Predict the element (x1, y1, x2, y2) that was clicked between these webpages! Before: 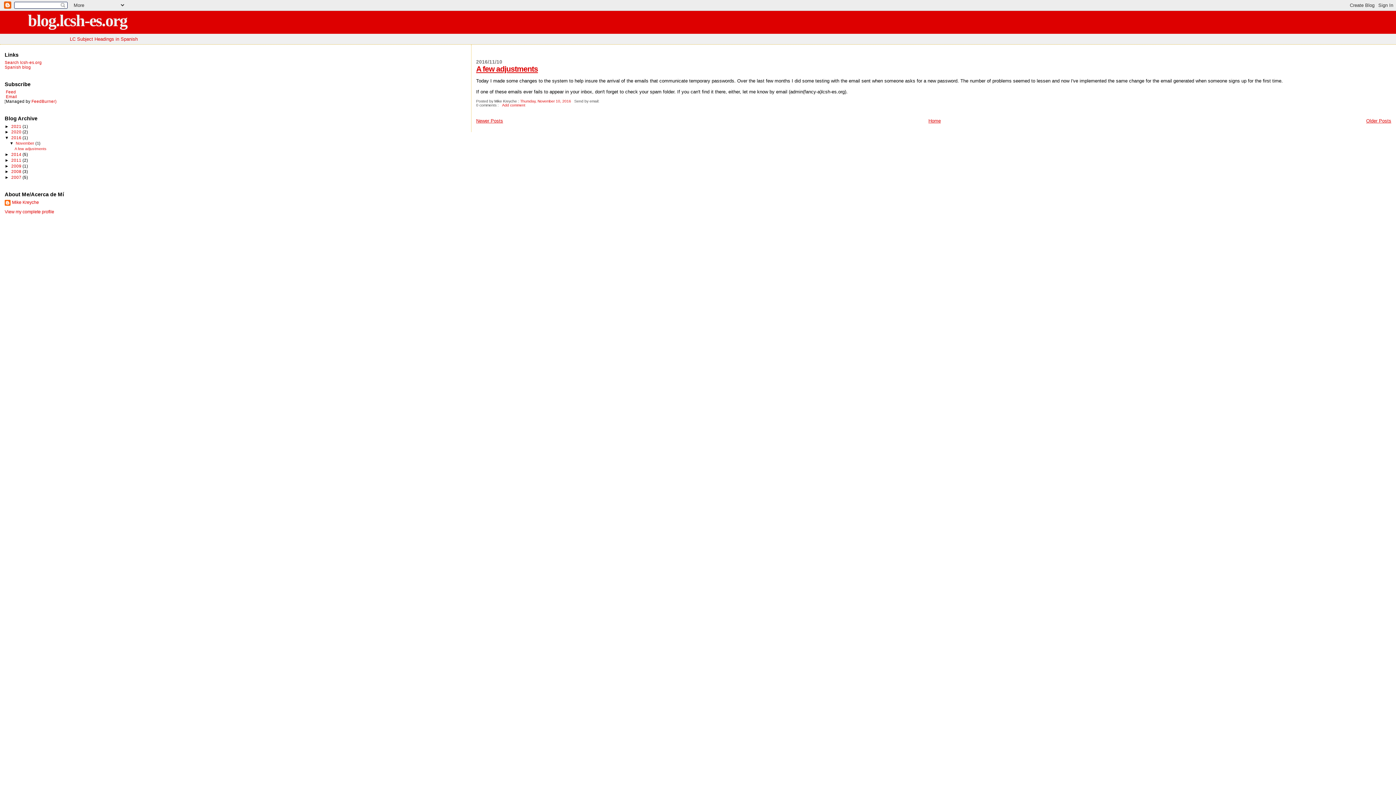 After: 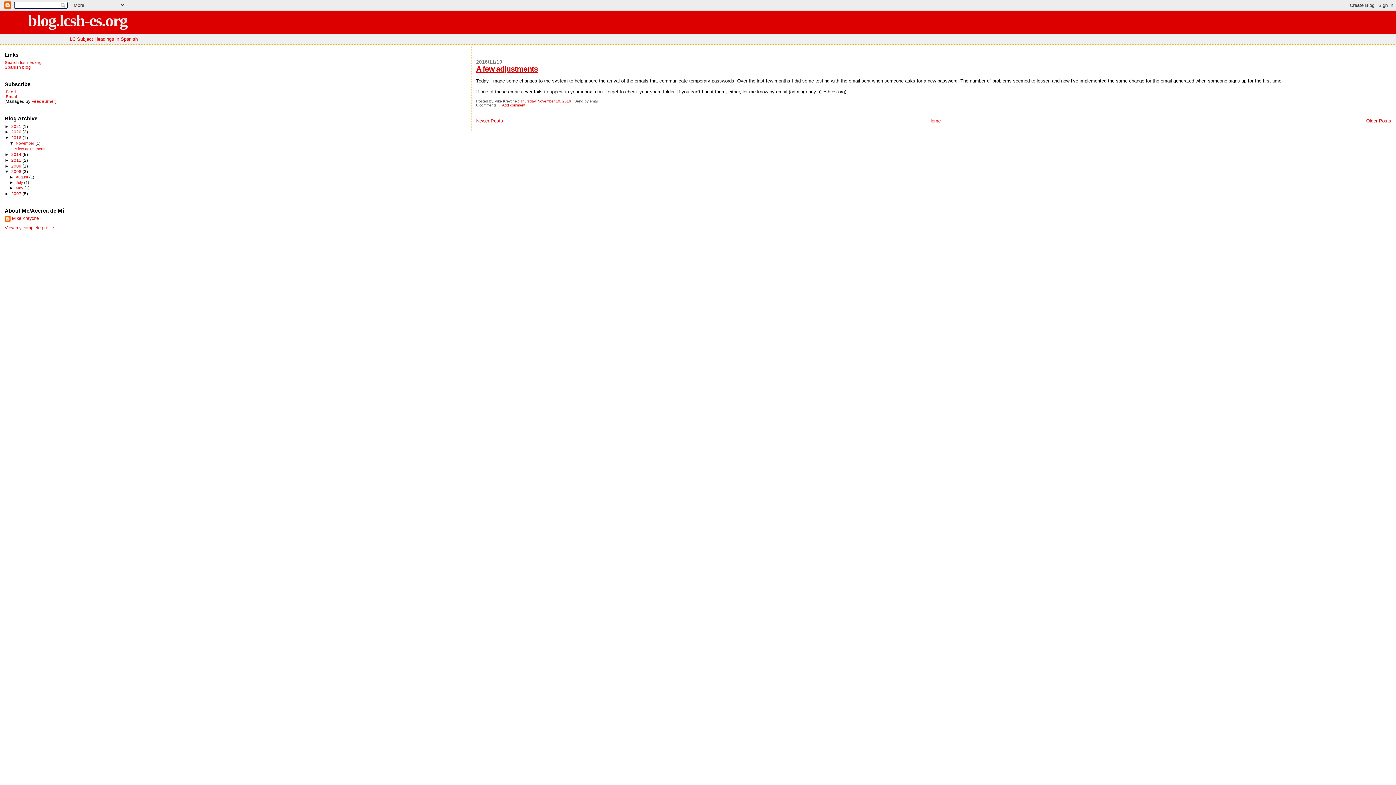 Action: bbox: (4, 169, 11, 173) label: ►  